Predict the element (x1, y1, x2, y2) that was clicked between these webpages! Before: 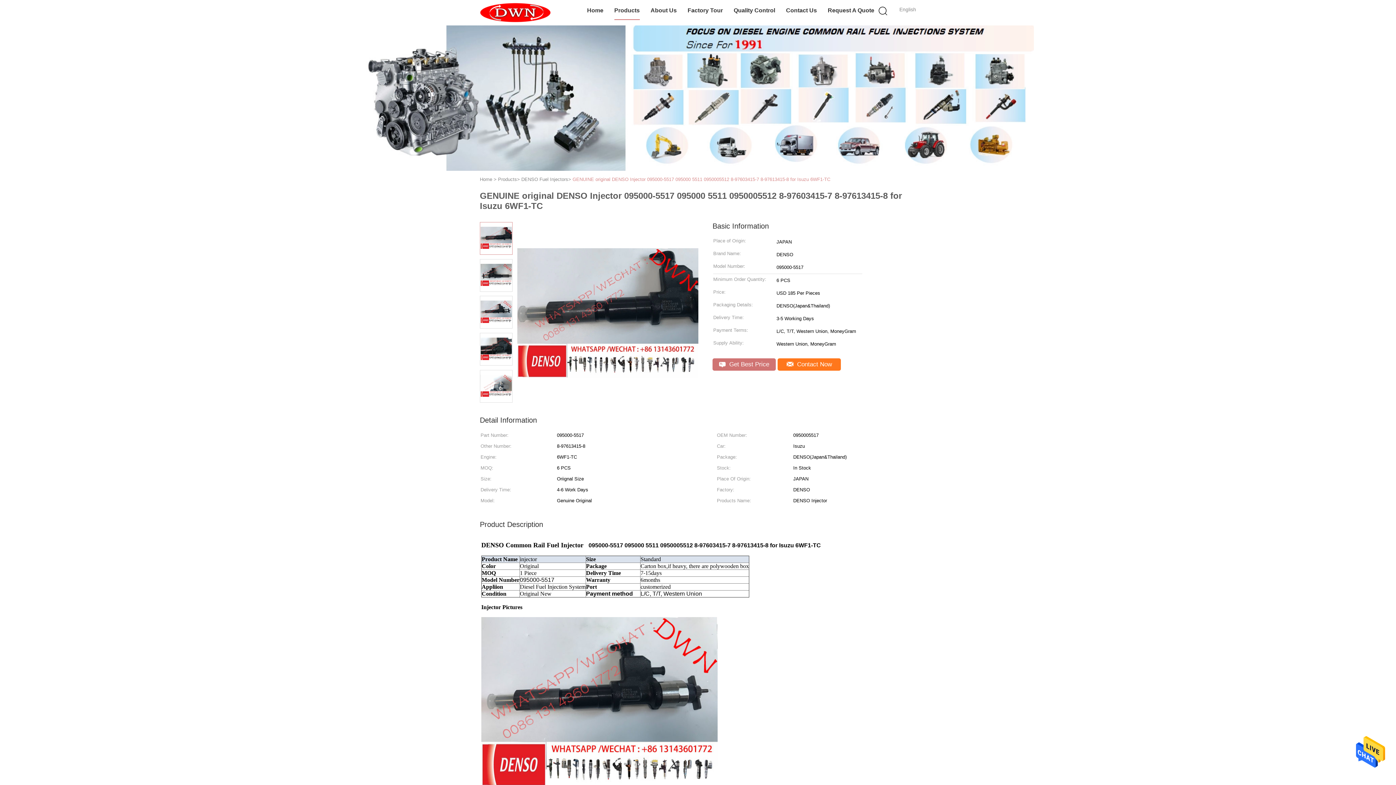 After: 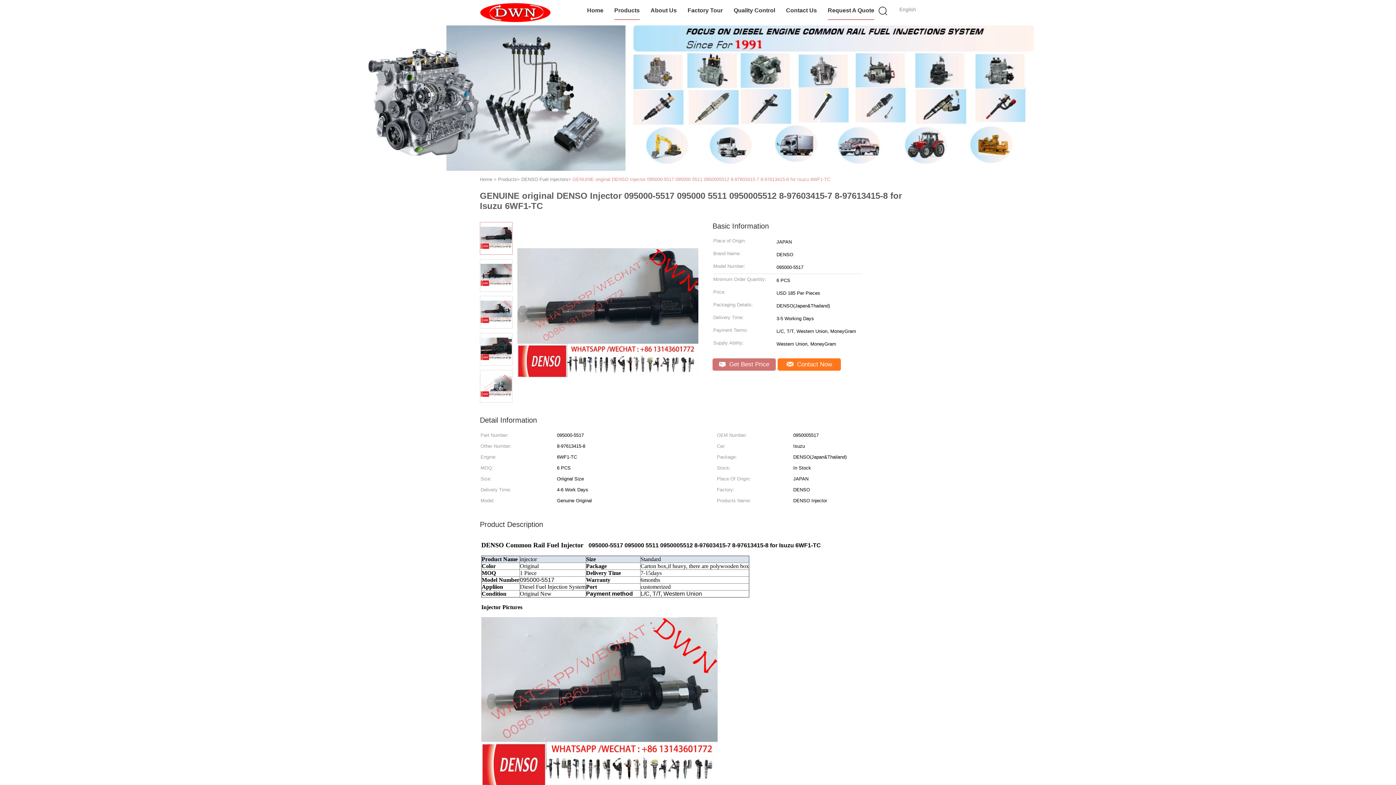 Action: label: Request A Quote bbox: (827, 1, 874, 20)